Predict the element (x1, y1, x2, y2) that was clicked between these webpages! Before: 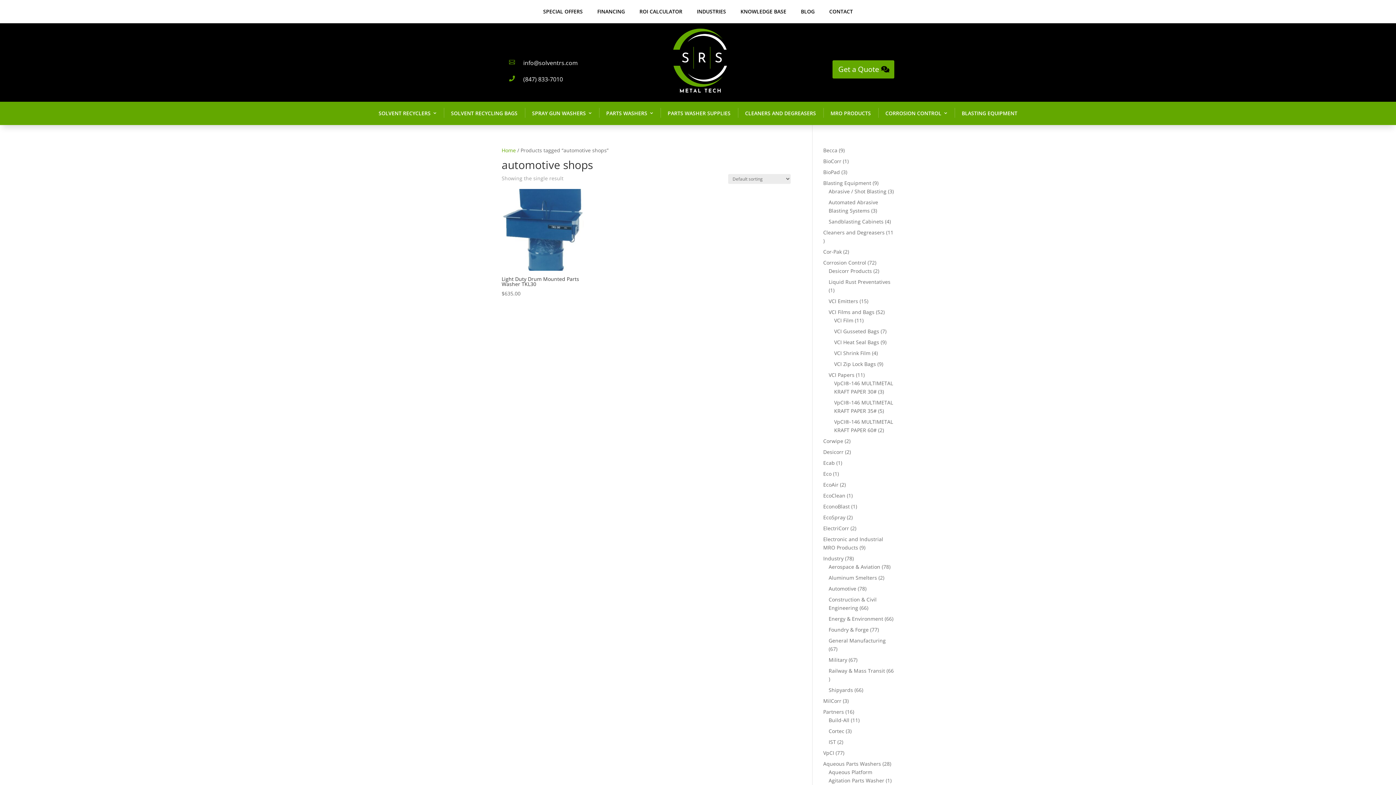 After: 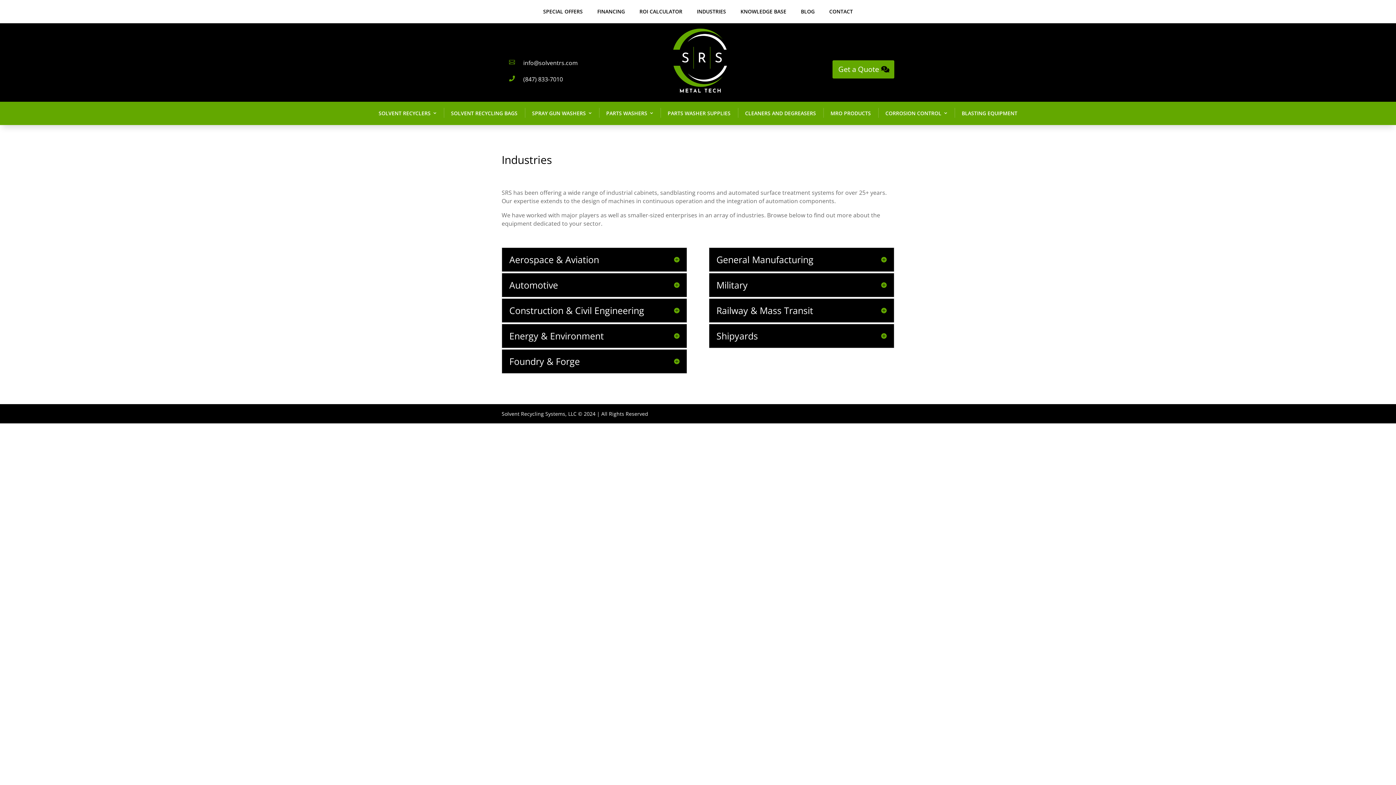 Action: label: INDUSTRIES bbox: (689, 0, 733, 23)